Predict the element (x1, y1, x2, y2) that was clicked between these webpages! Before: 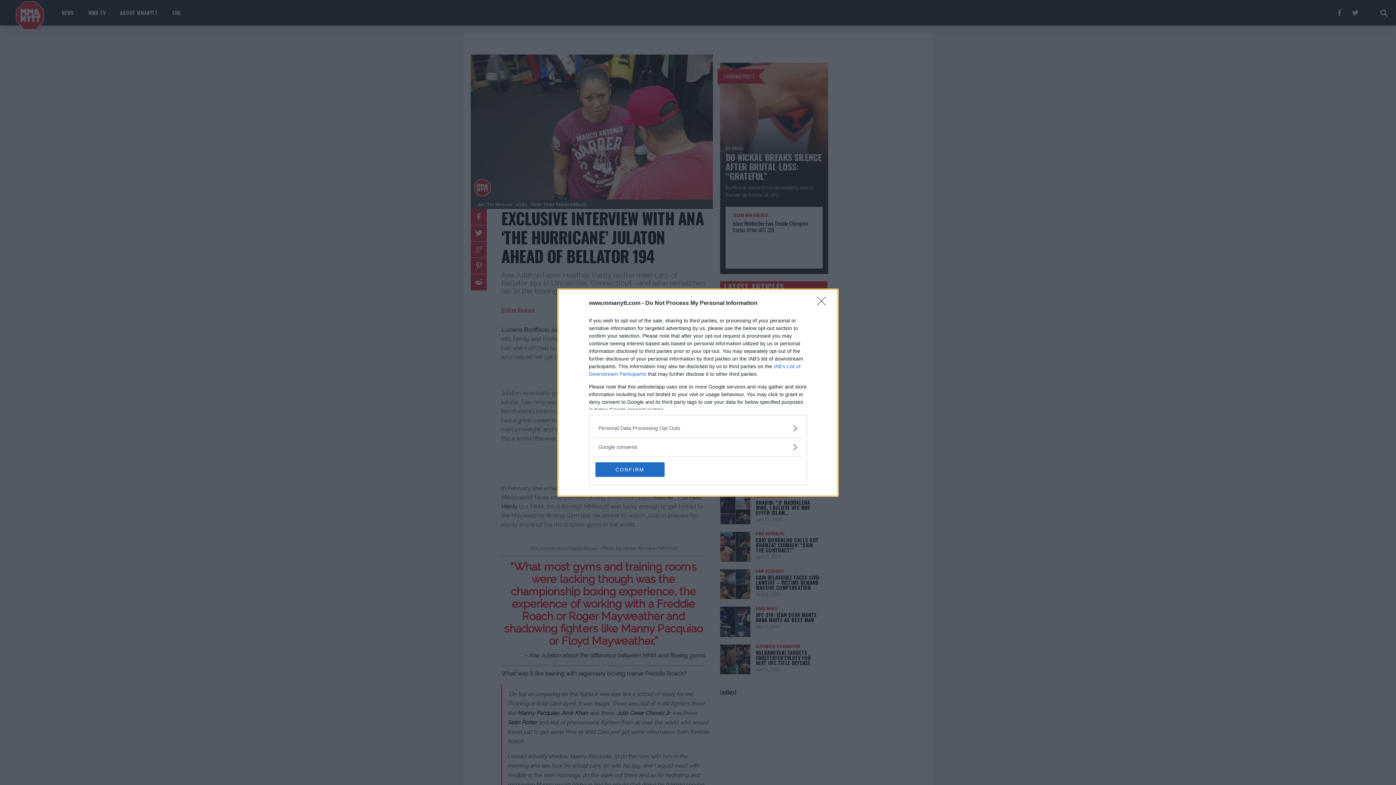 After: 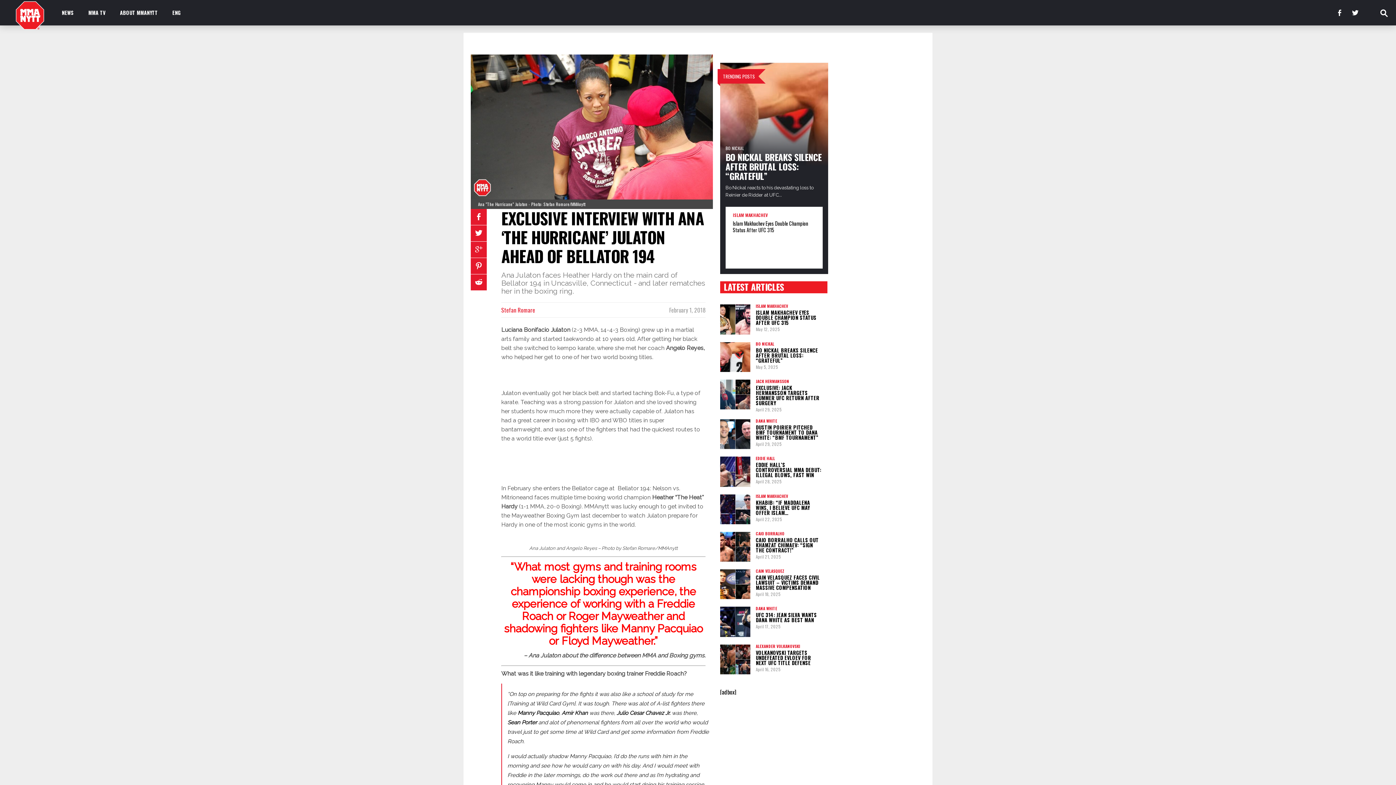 Action: label: CONFIRM bbox: (595, 462, 664, 476)